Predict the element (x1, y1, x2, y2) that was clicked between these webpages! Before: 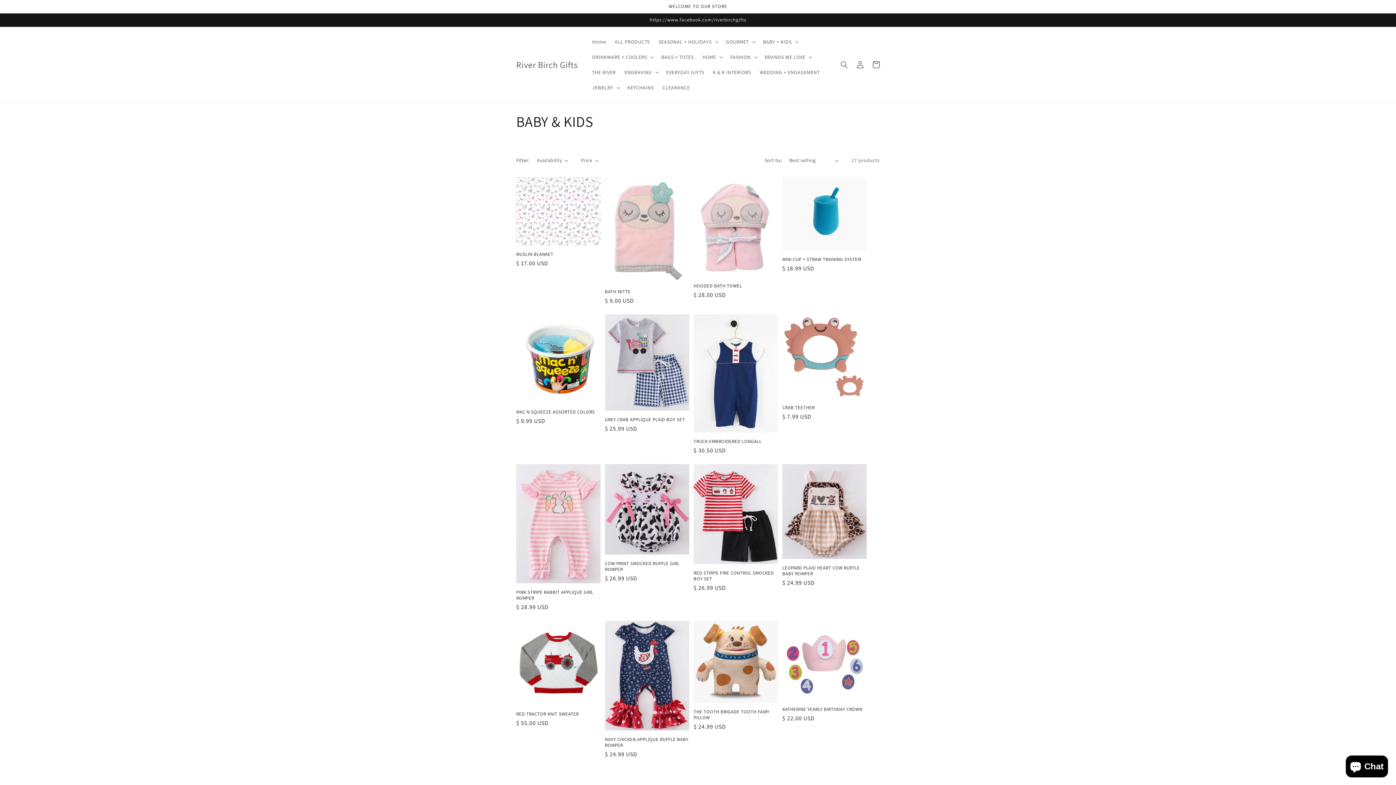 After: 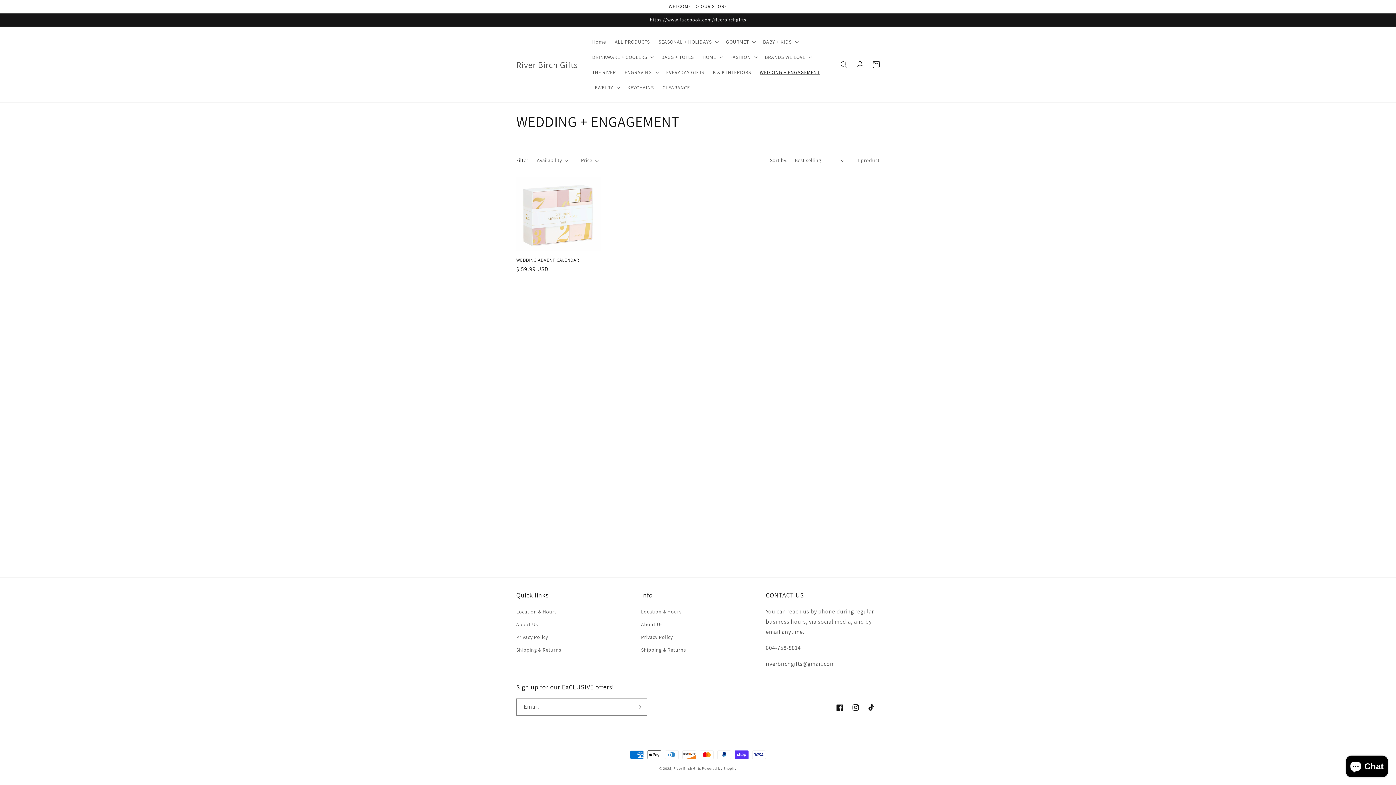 Action: label: WEDDING + ENGAGEMENT bbox: (755, 64, 824, 80)